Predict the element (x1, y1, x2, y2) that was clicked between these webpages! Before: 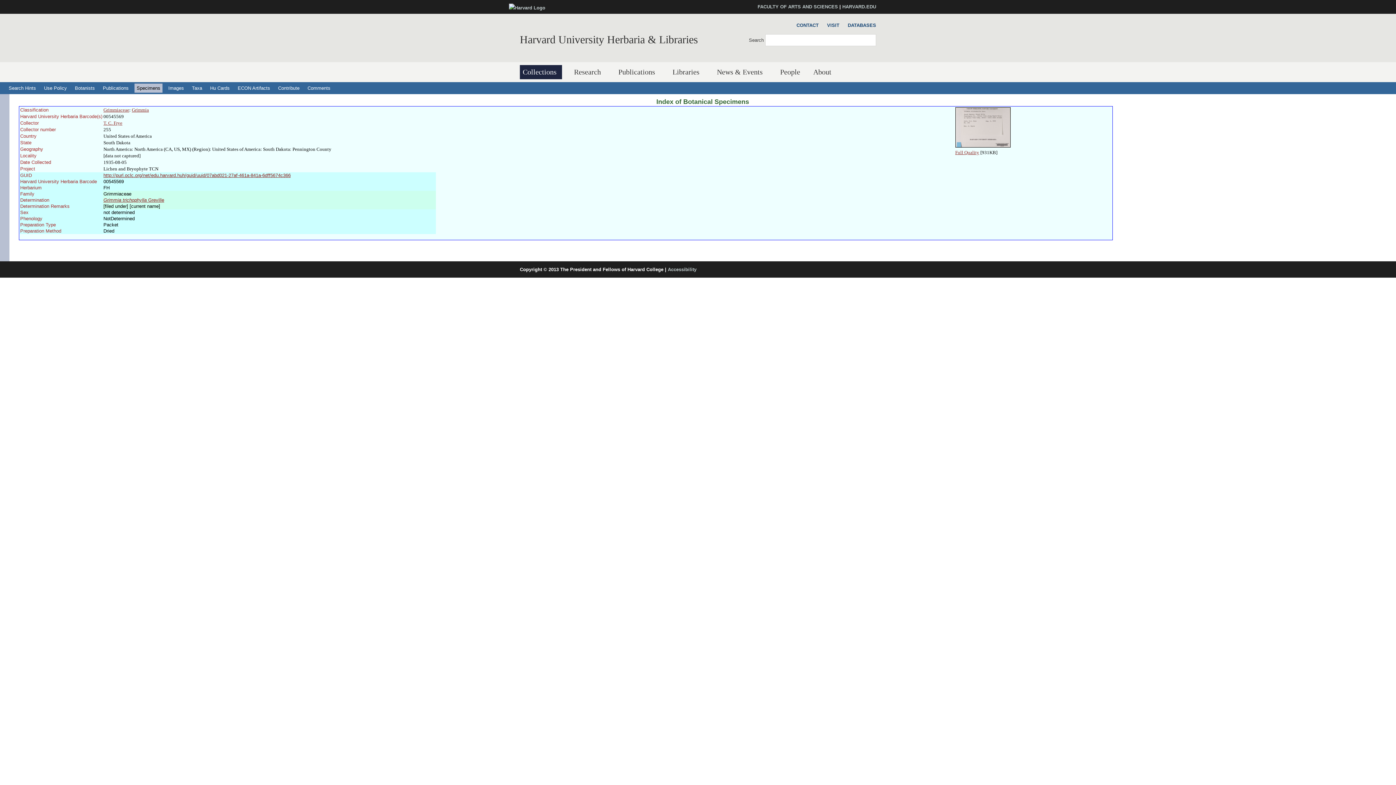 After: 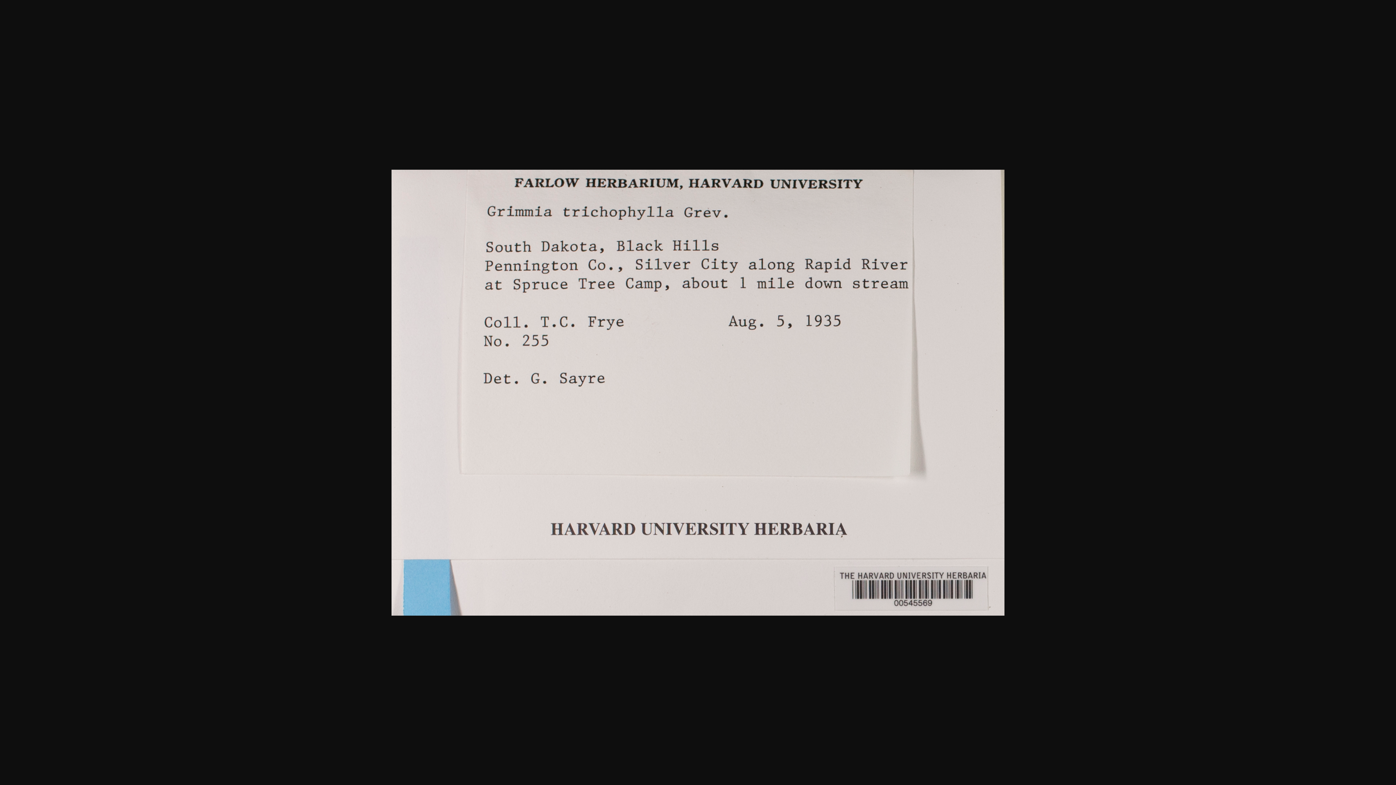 Action: bbox: (955, 149, 979, 155) label: Full Quality